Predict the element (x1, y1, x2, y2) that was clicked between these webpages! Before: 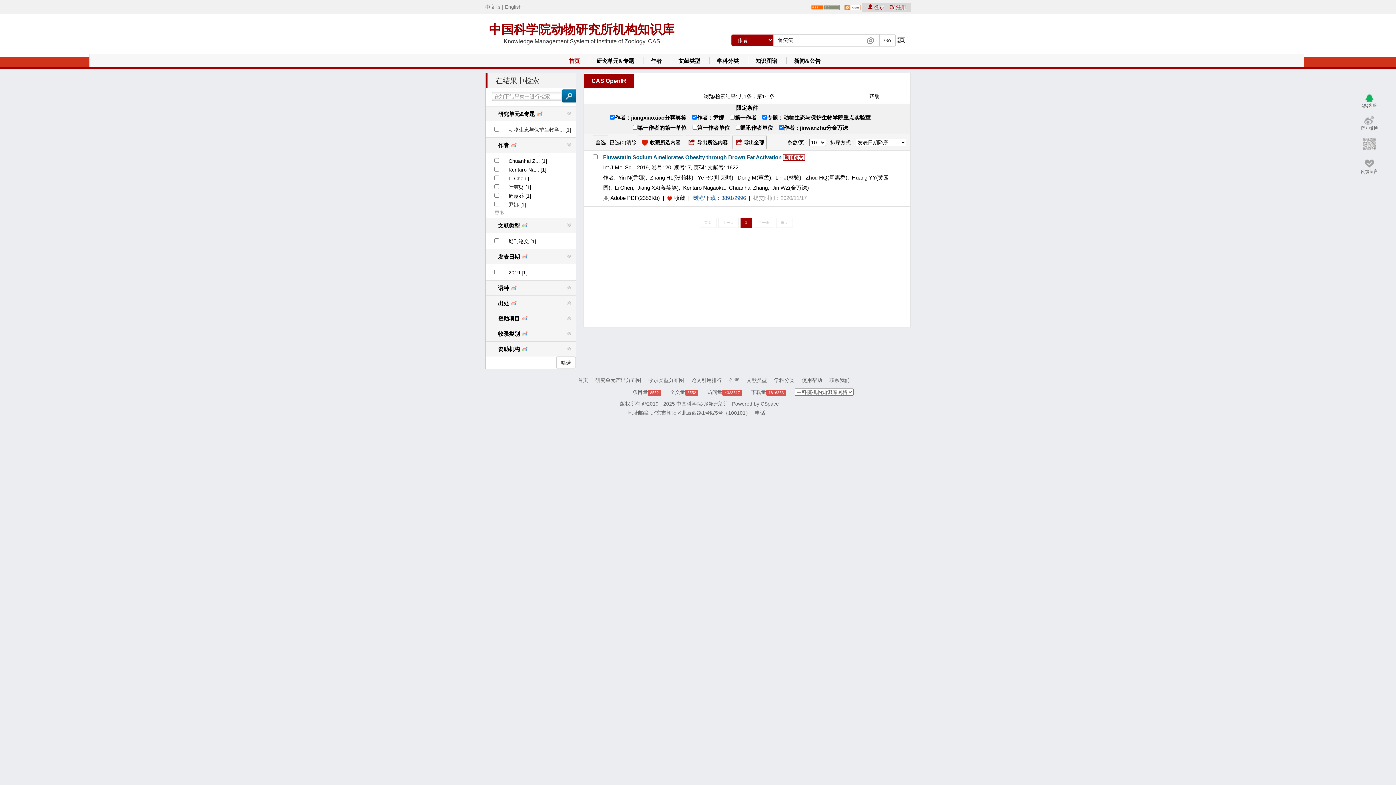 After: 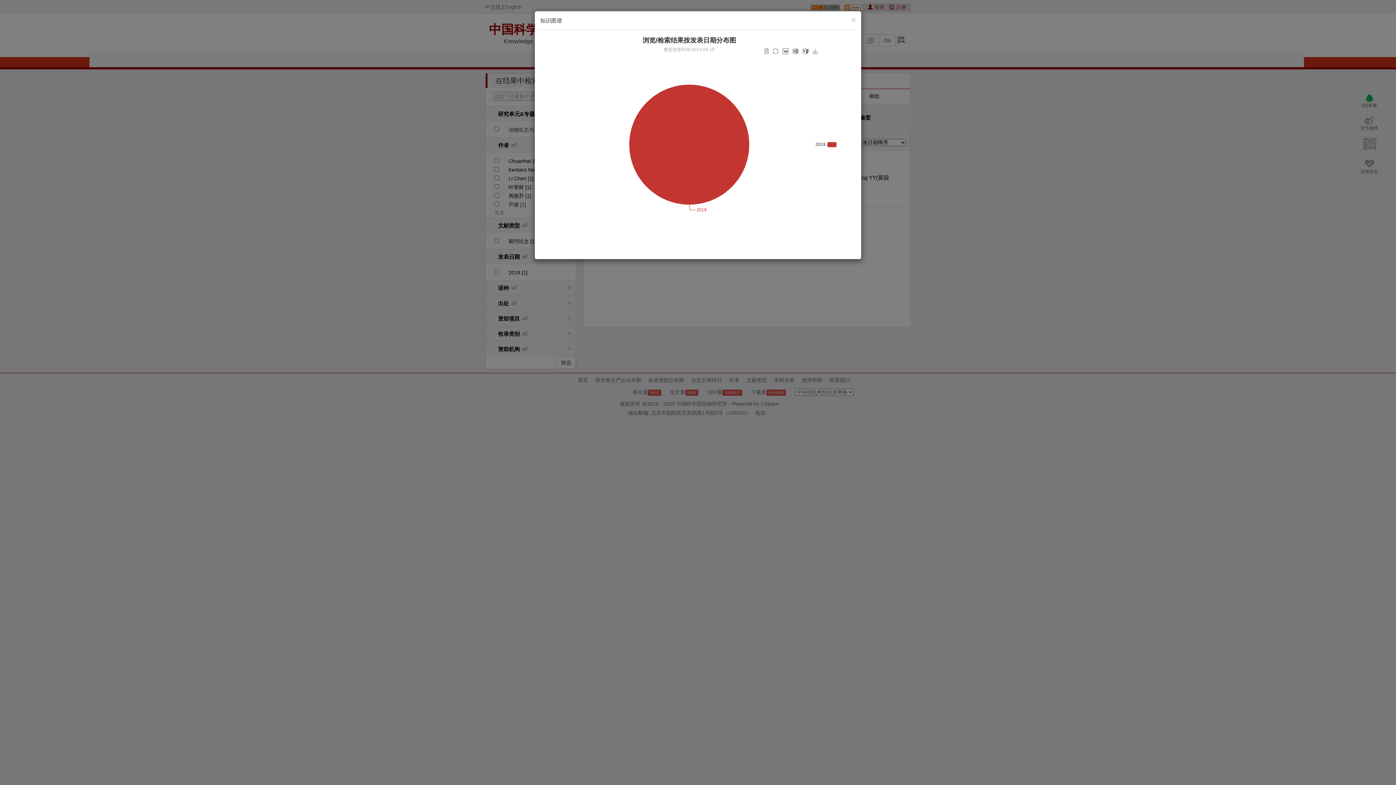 Action: bbox: (520, 249, 528, 258)